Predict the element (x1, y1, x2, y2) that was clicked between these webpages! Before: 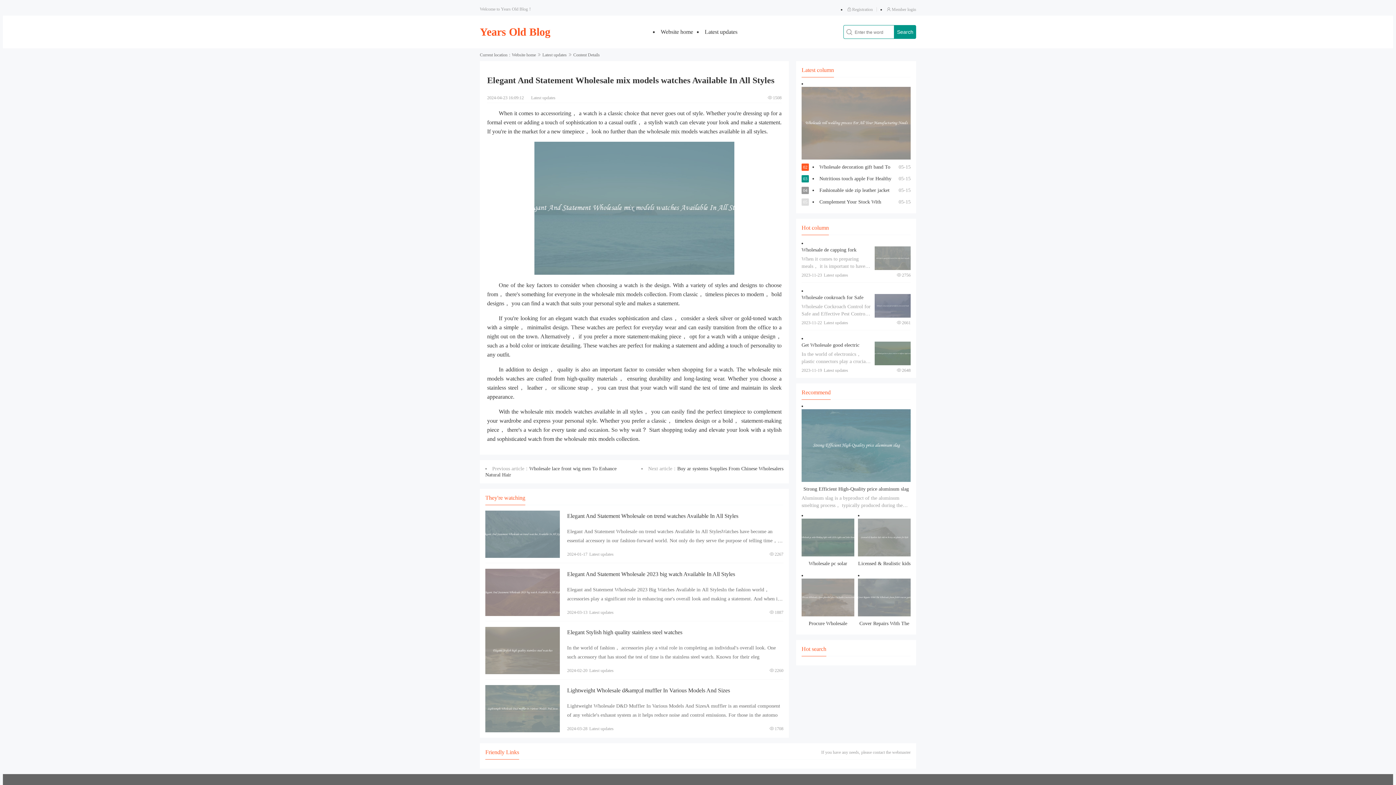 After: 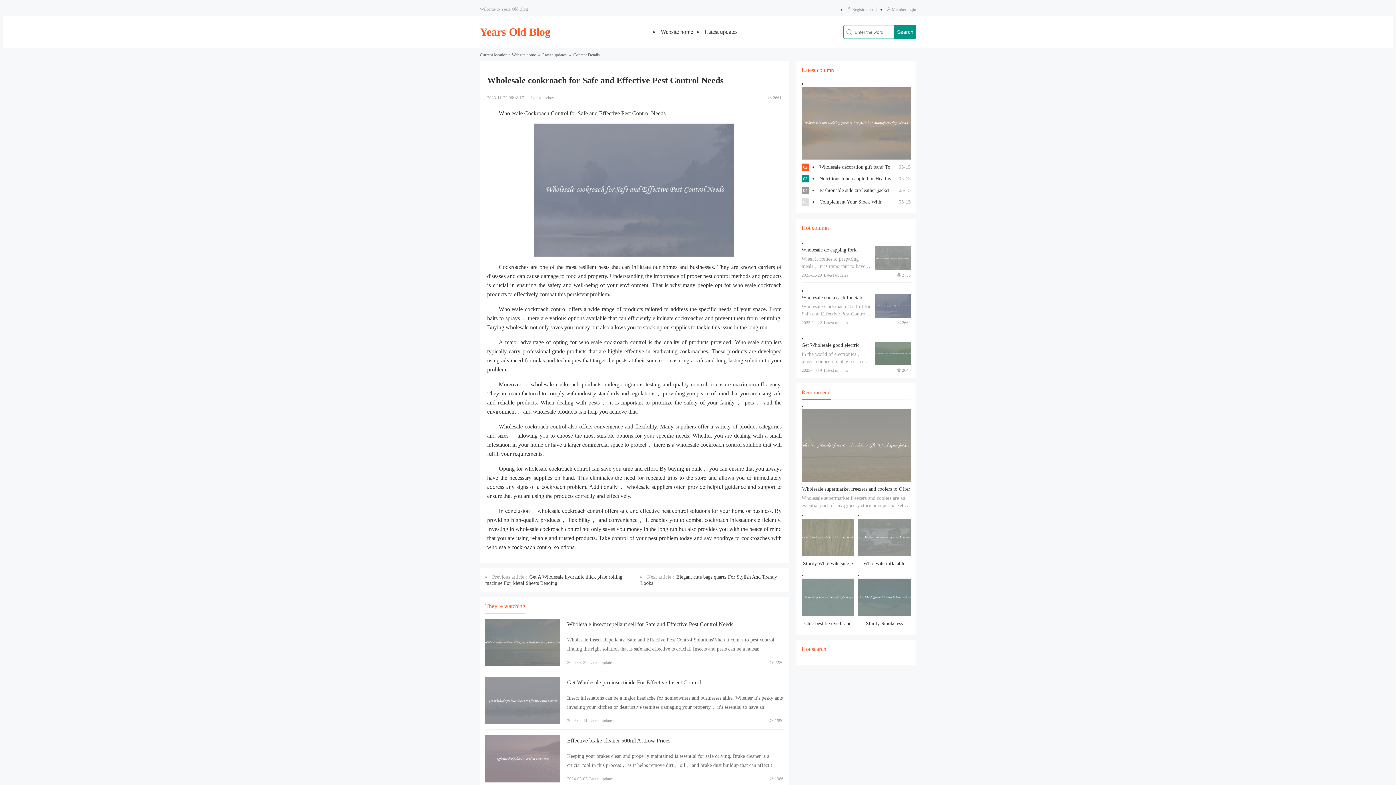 Action: bbox: (874, 294, 910, 317) label: View details